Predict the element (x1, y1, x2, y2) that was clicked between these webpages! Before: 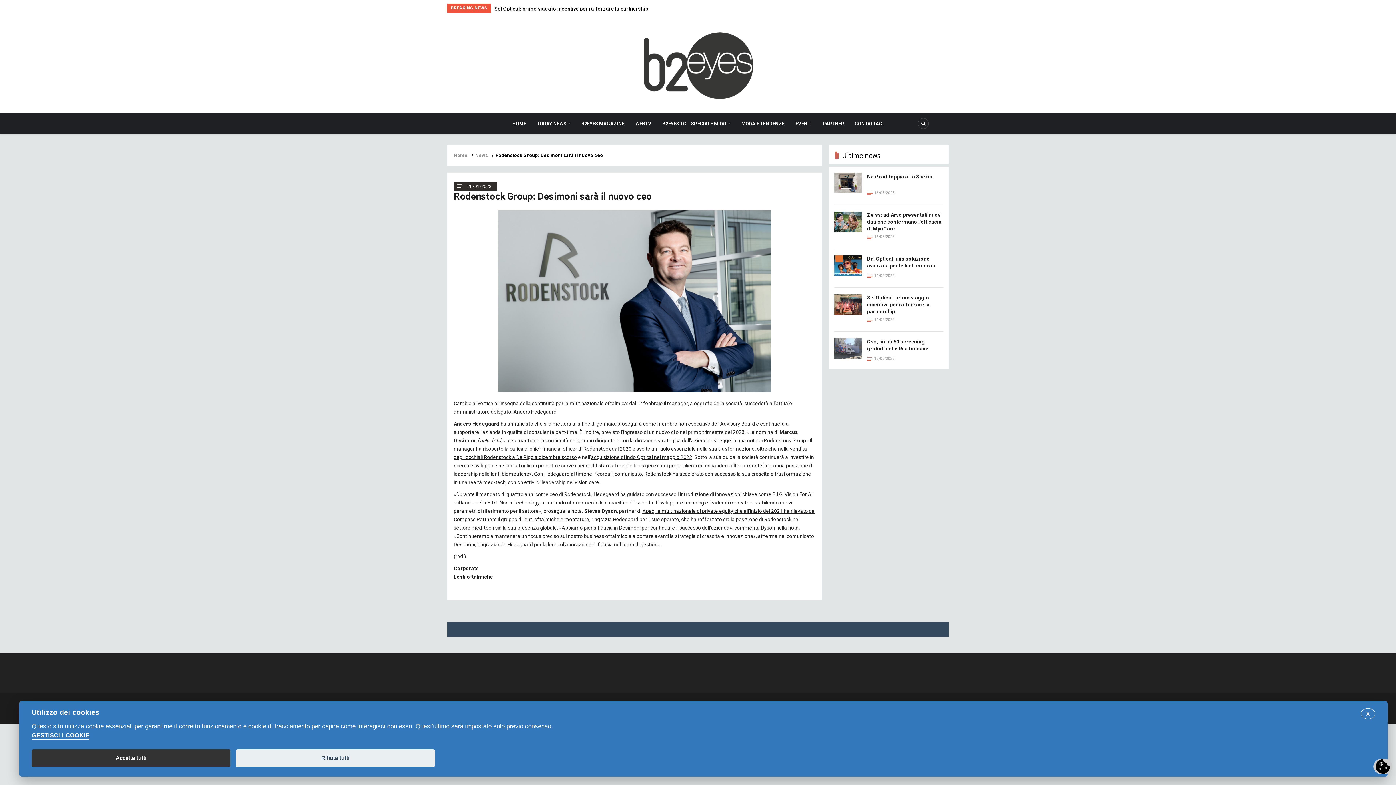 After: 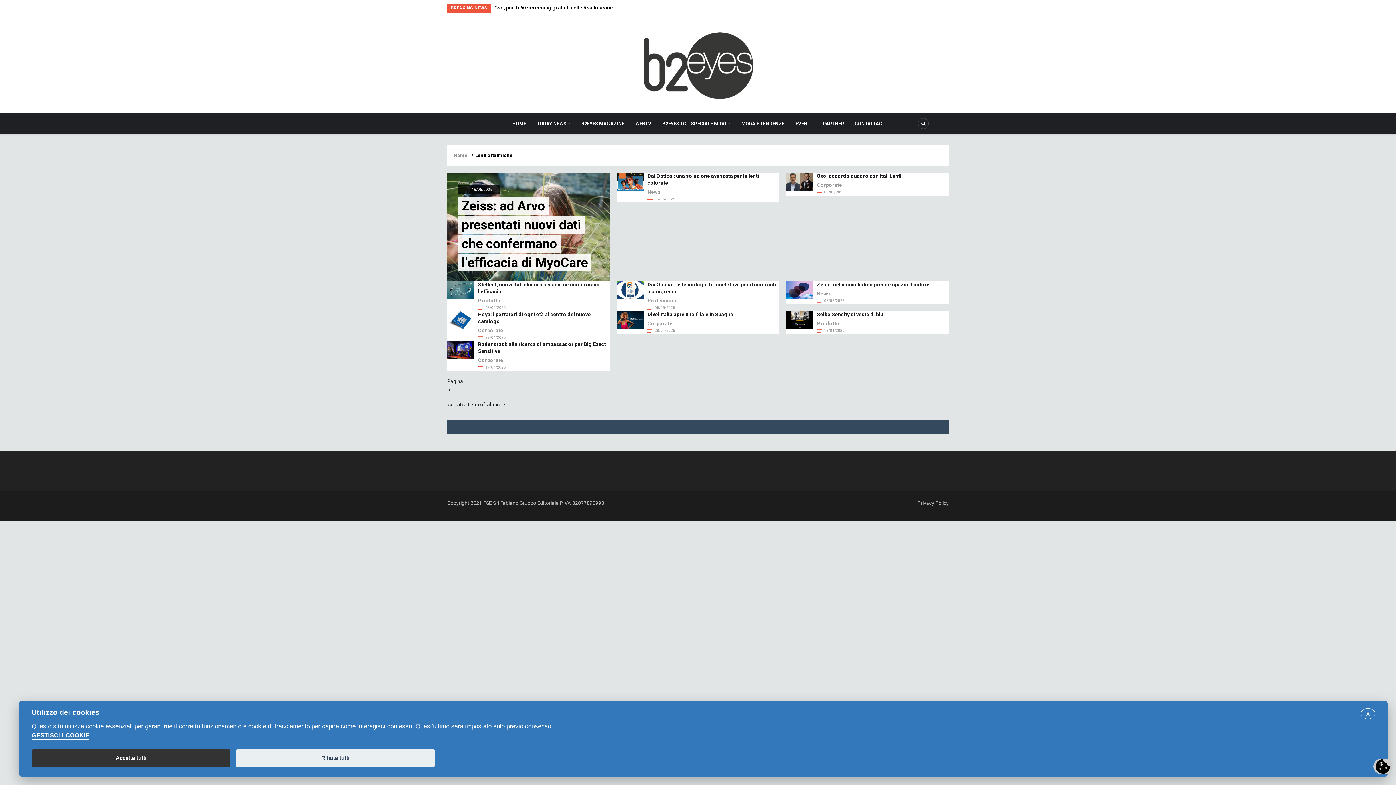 Action: bbox: (453, 574, 493, 580) label: Lenti oftalmiche